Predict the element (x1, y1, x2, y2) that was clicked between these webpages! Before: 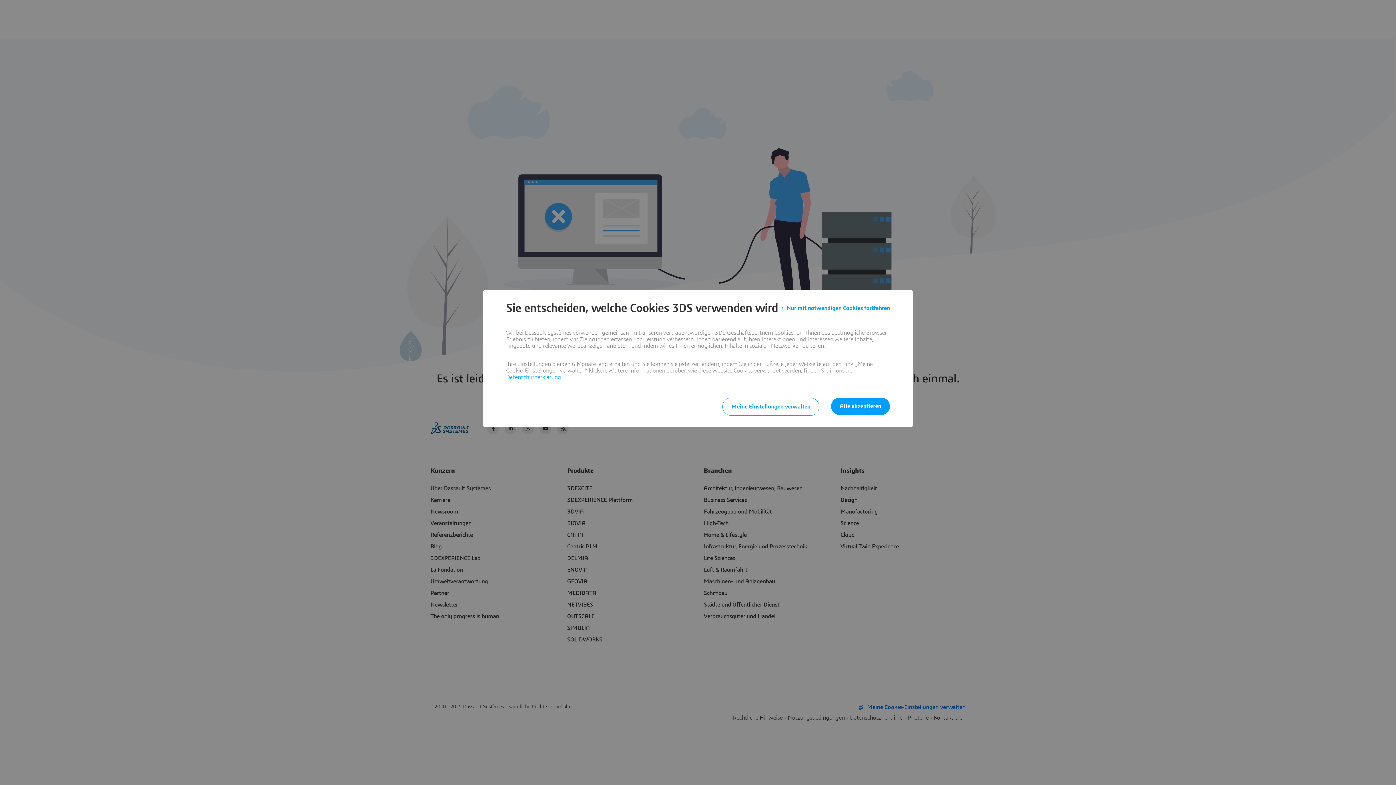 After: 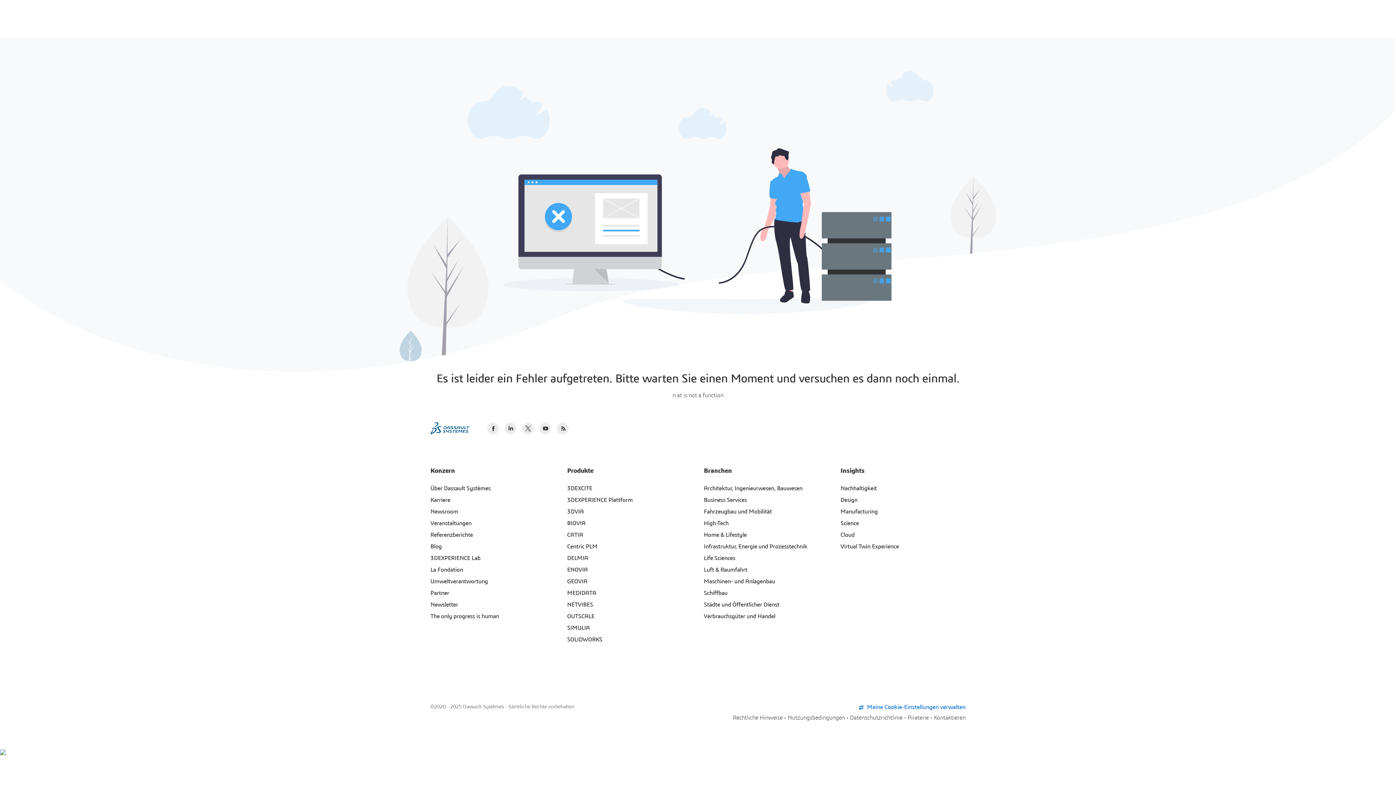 Action: bbox: (831, 397, 890, 415) label: Alle akzeptieren